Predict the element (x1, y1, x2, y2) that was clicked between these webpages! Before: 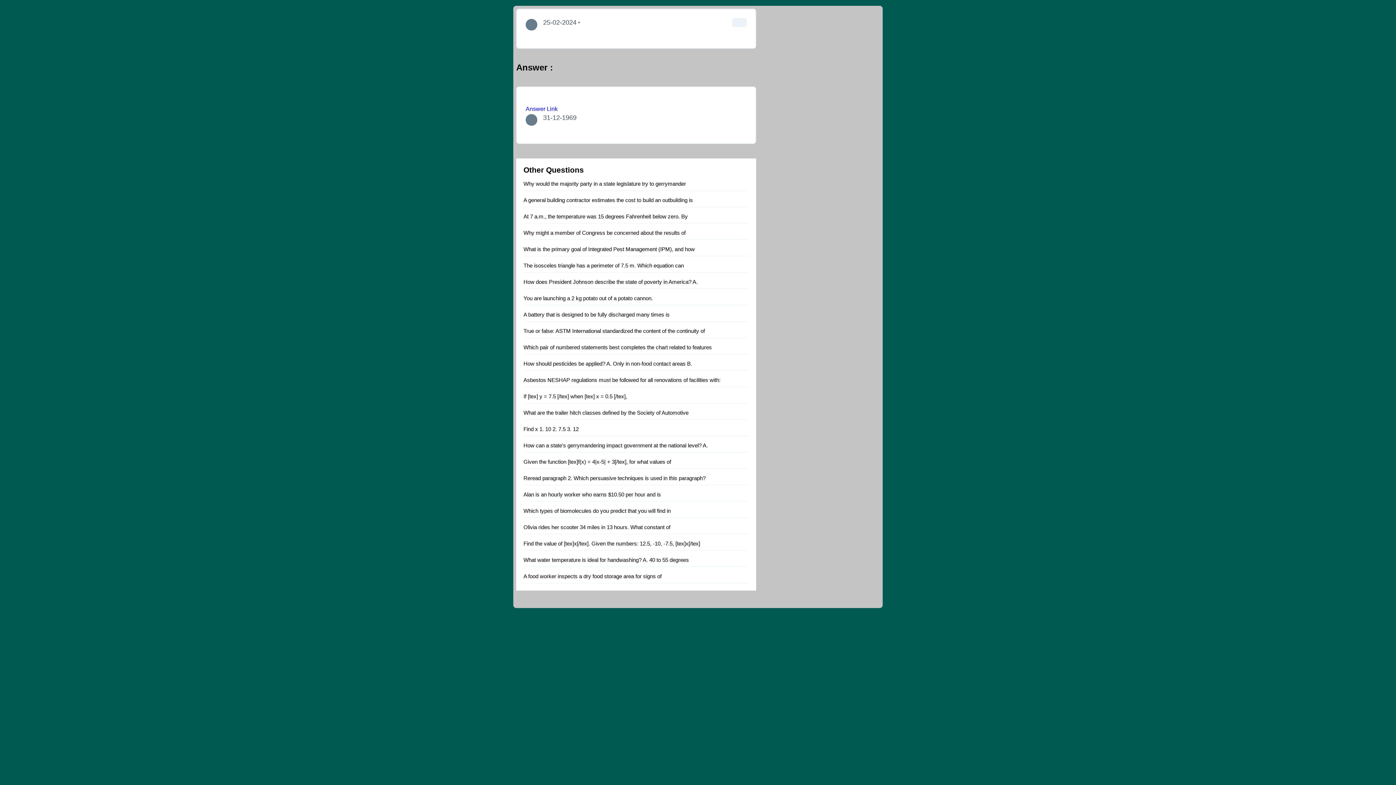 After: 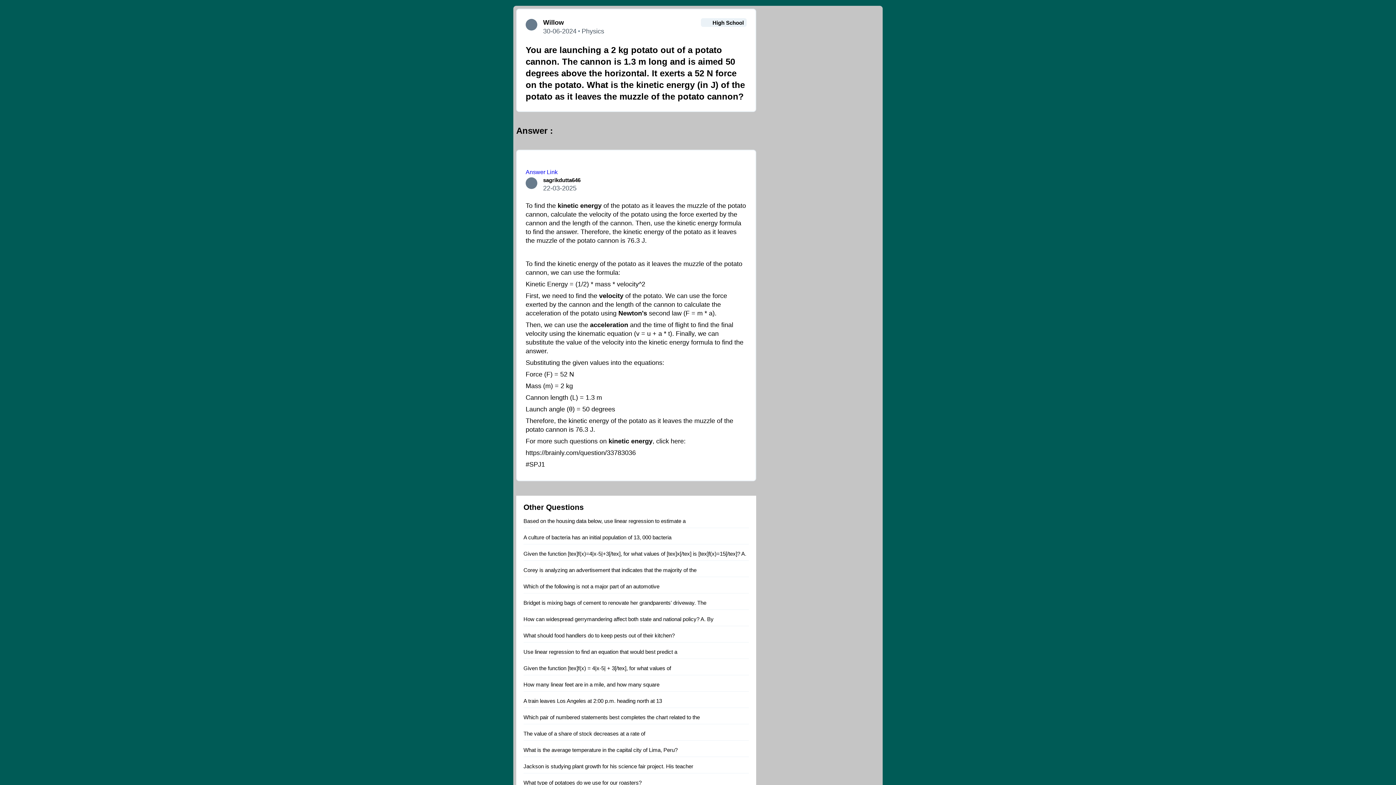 Action: label: You are launching a 2 kg potato out of a potato cannon. bbox: (523, 289, 749, 305)